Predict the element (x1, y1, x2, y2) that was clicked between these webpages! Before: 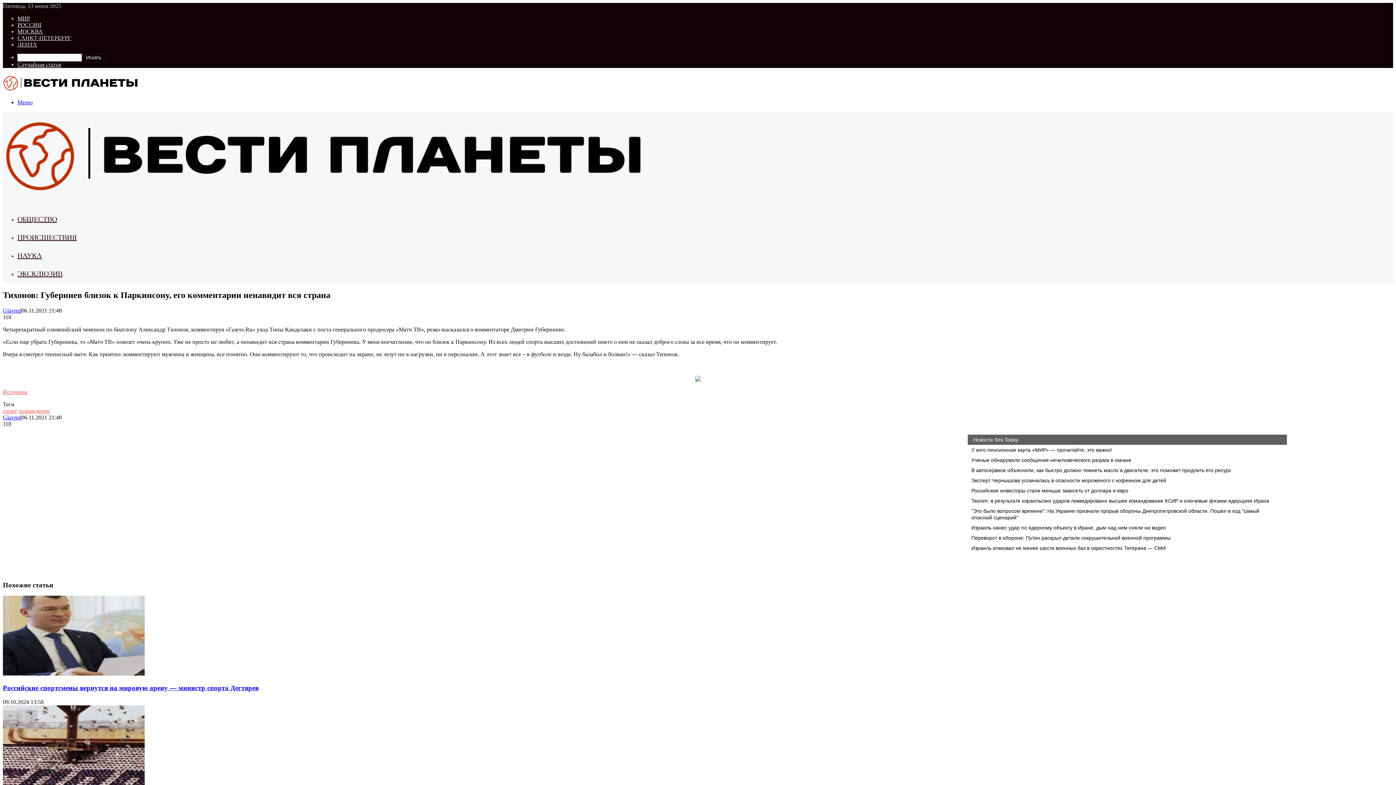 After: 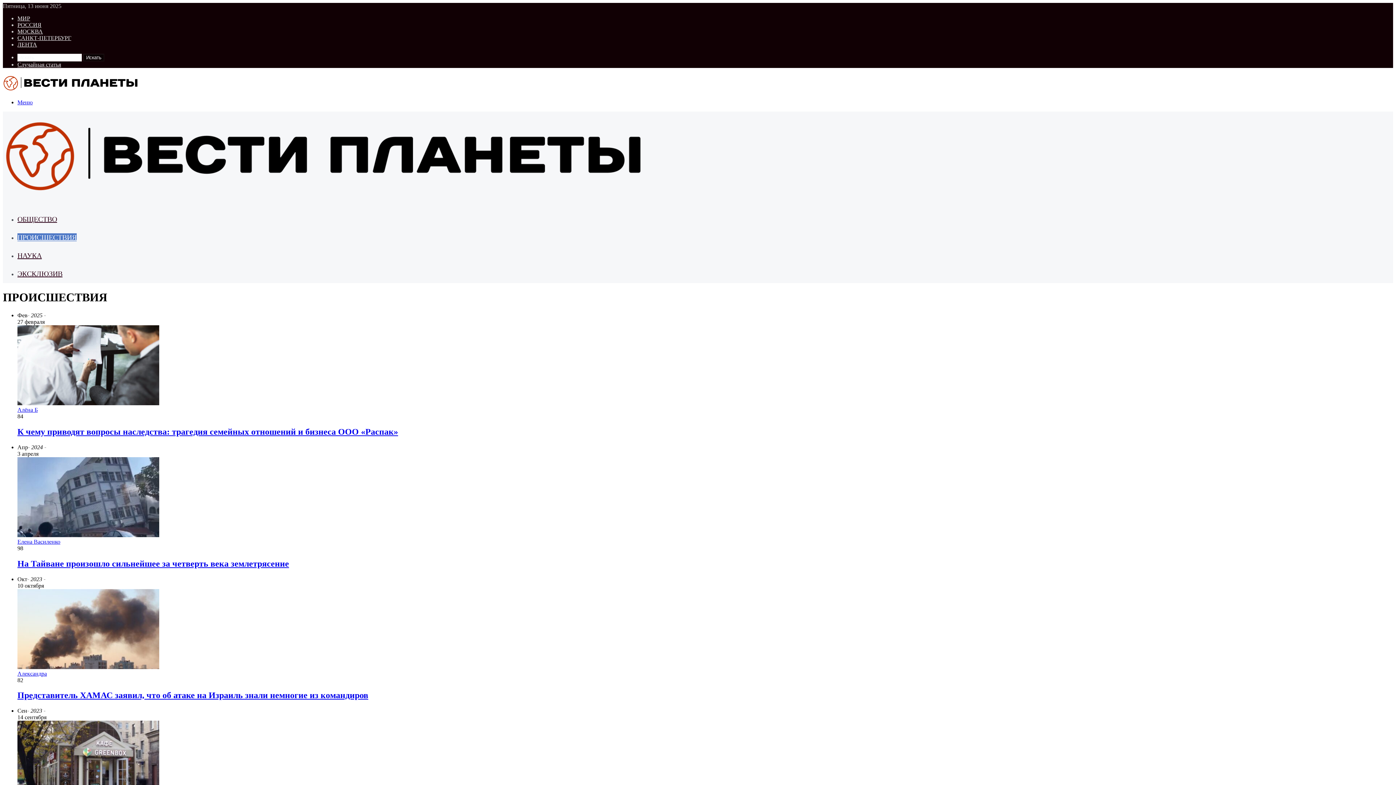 Action: bbox: (17, 233, 76, 241) label: ПРОИСШЕСТВИЯ